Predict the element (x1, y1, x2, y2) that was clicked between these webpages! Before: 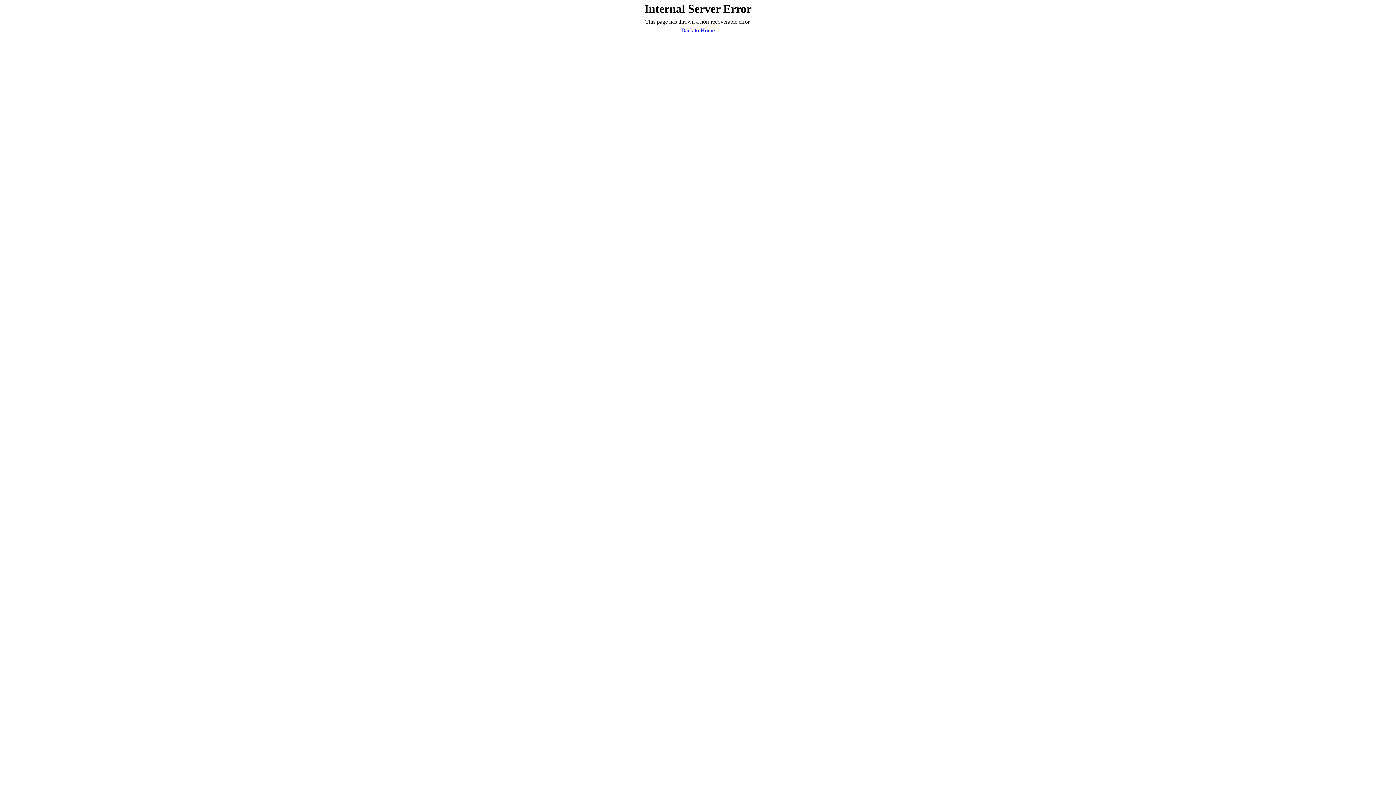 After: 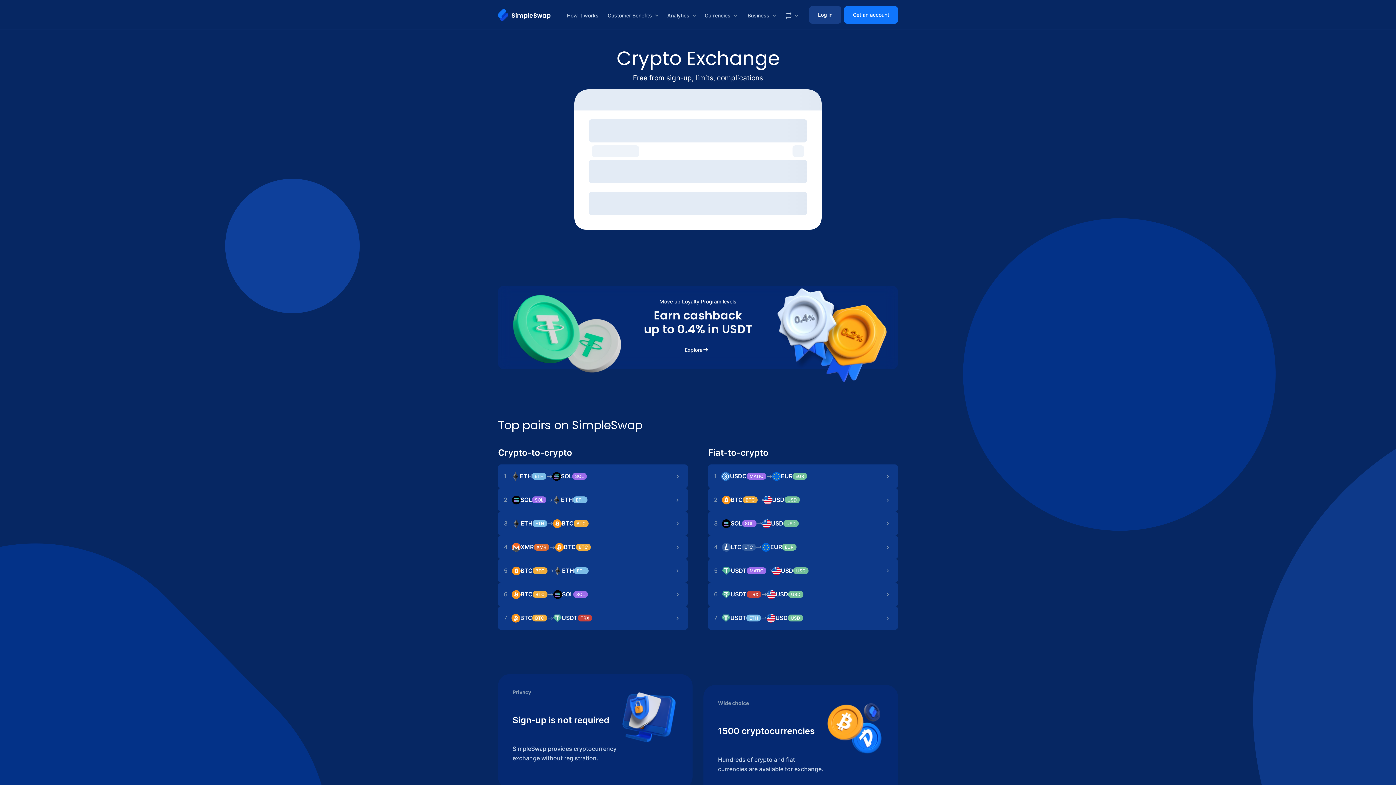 Action: label: Back to Home bbox: (681, 26, 714, 34)